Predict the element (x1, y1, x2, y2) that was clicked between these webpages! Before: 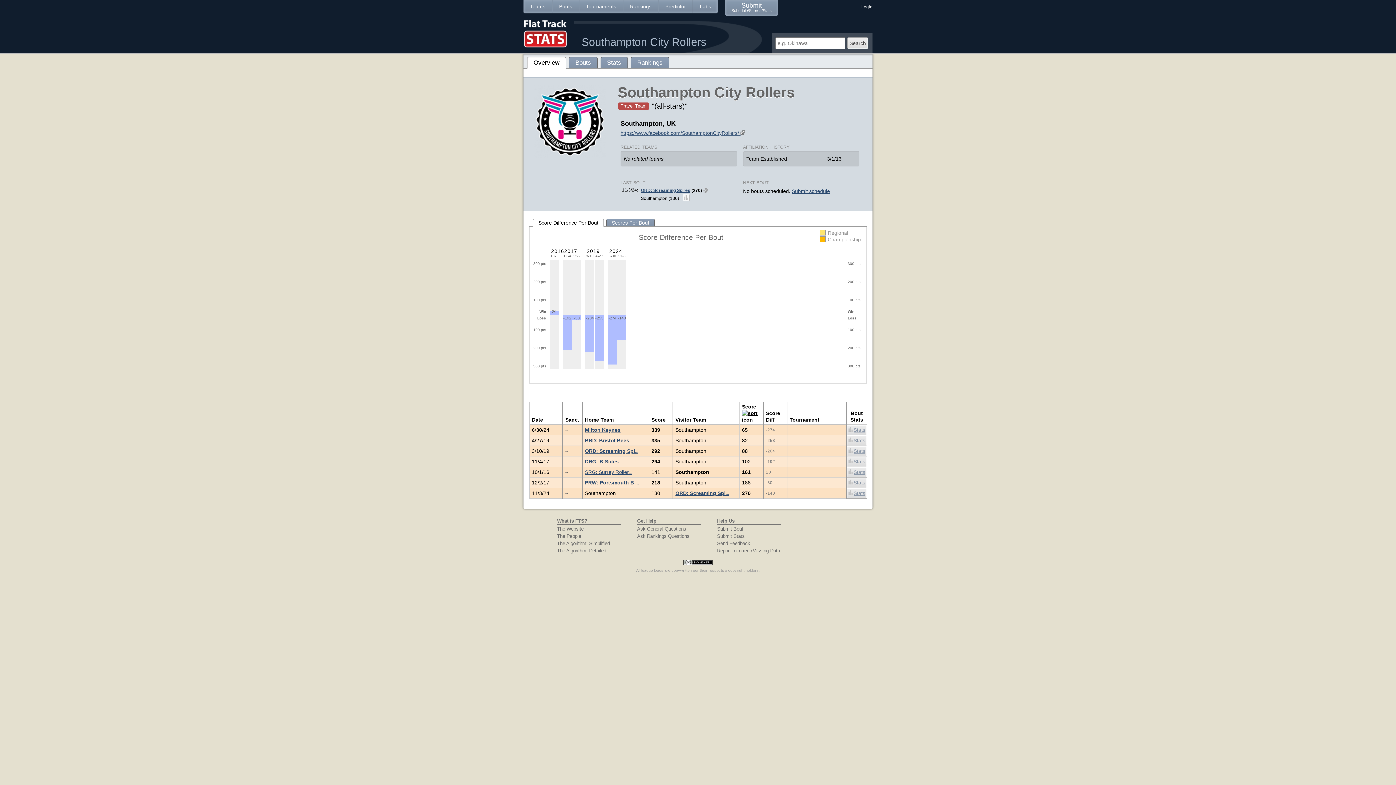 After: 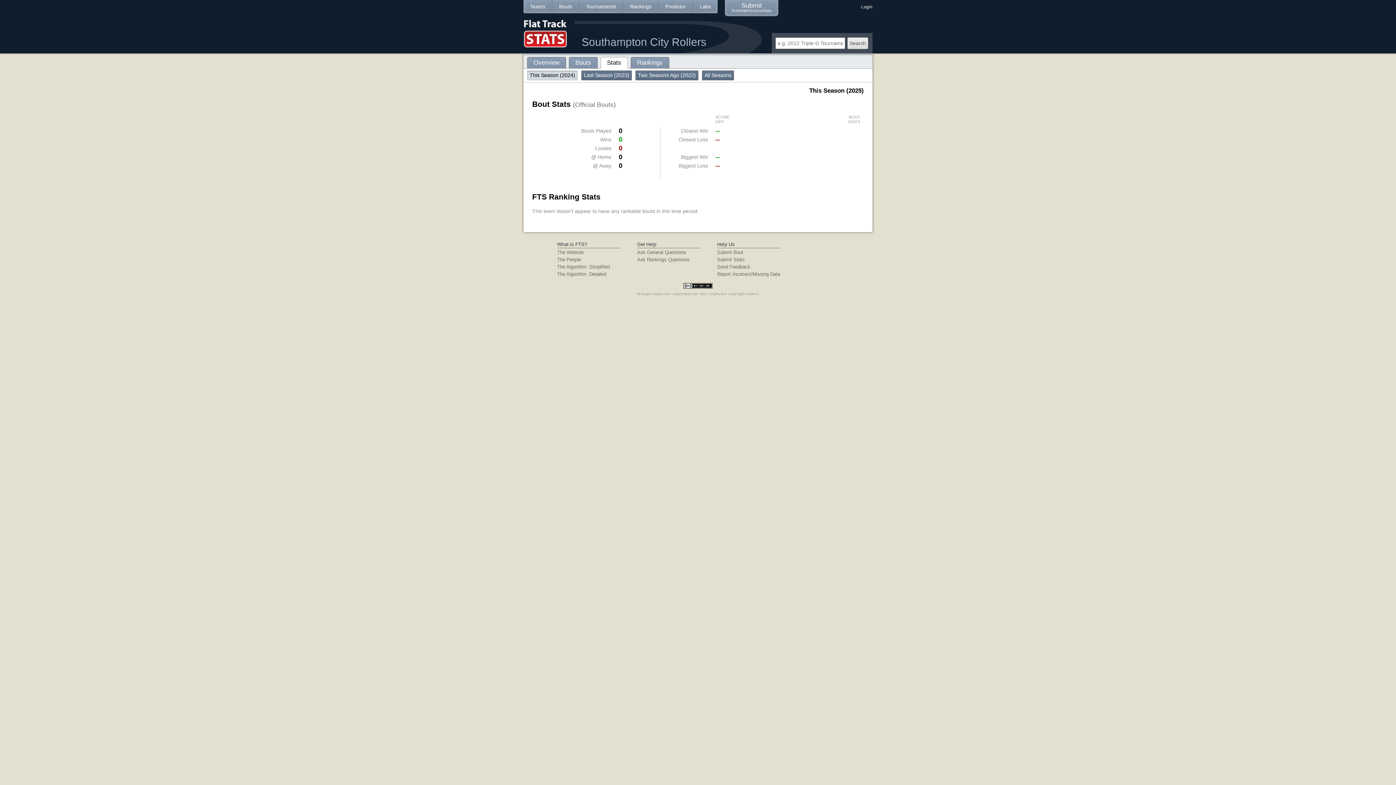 Action: label: Stats bbox: (600, 57, 627, 68)